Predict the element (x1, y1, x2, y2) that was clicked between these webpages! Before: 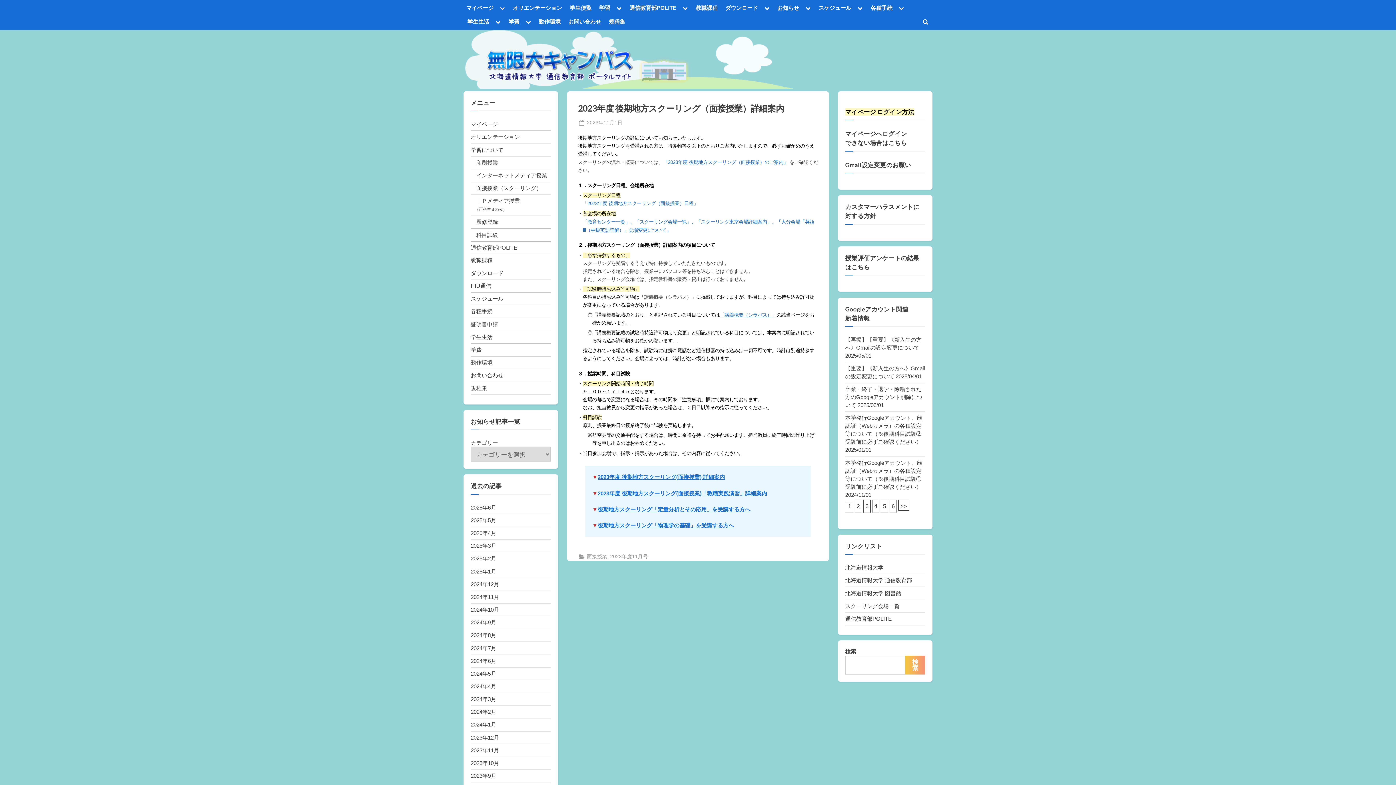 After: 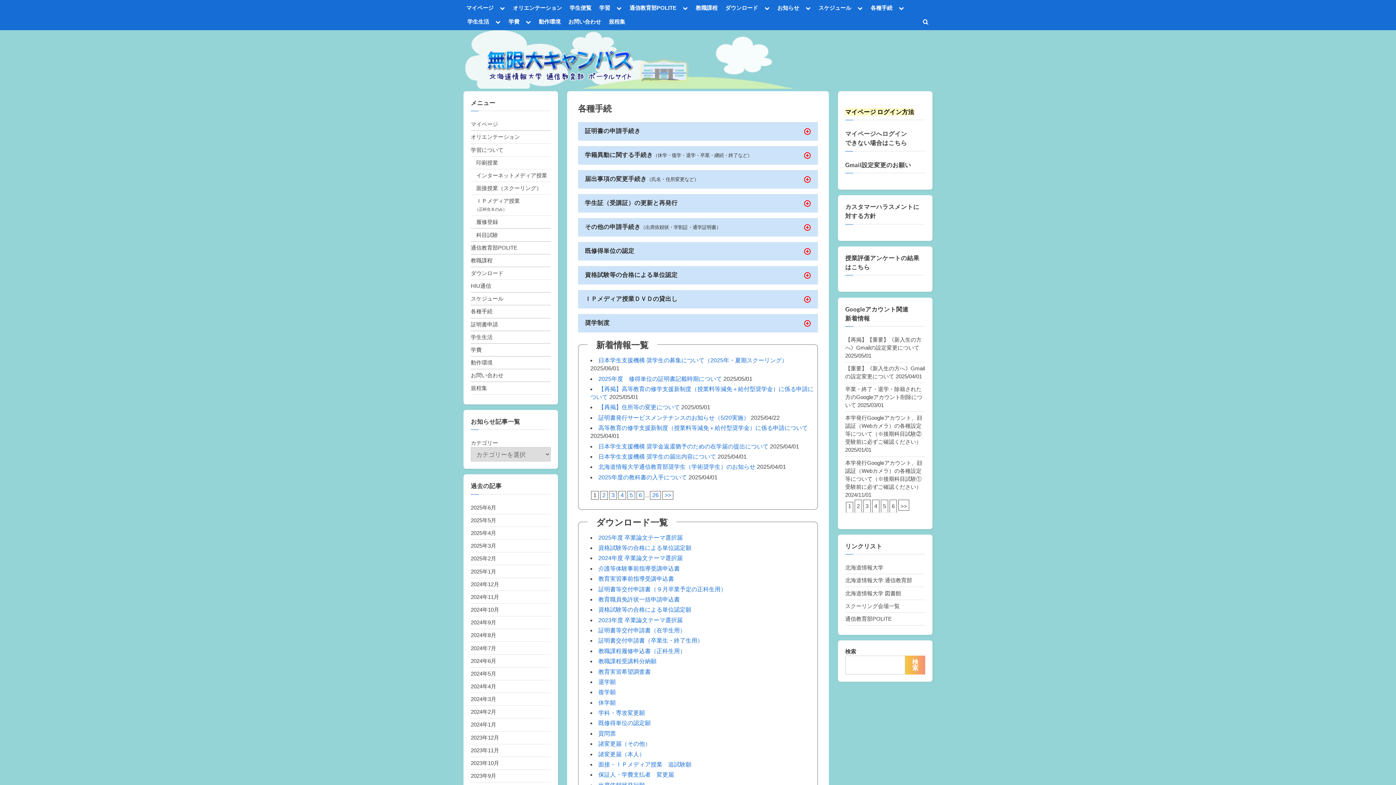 Action: label: 各種手続 bbox: (470, 308, 492, 314)